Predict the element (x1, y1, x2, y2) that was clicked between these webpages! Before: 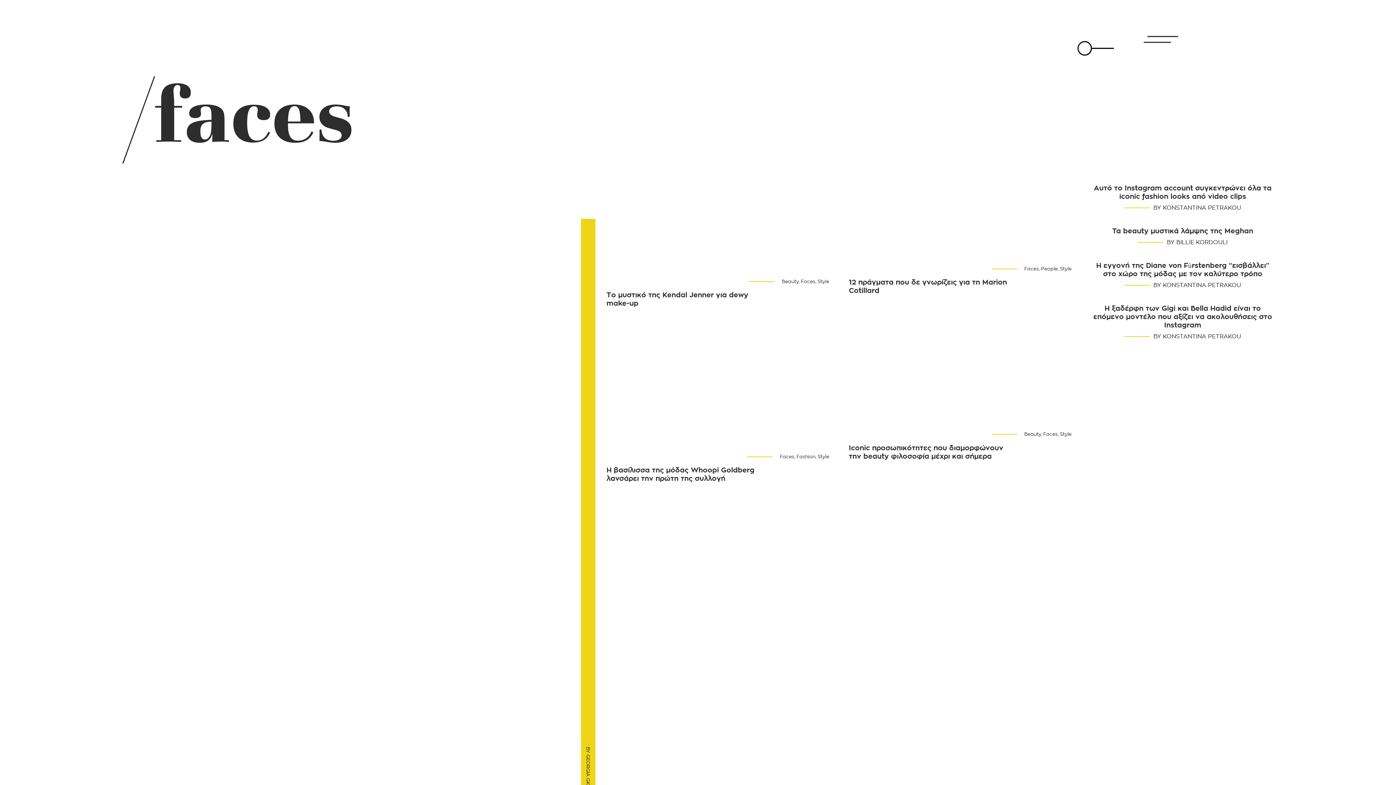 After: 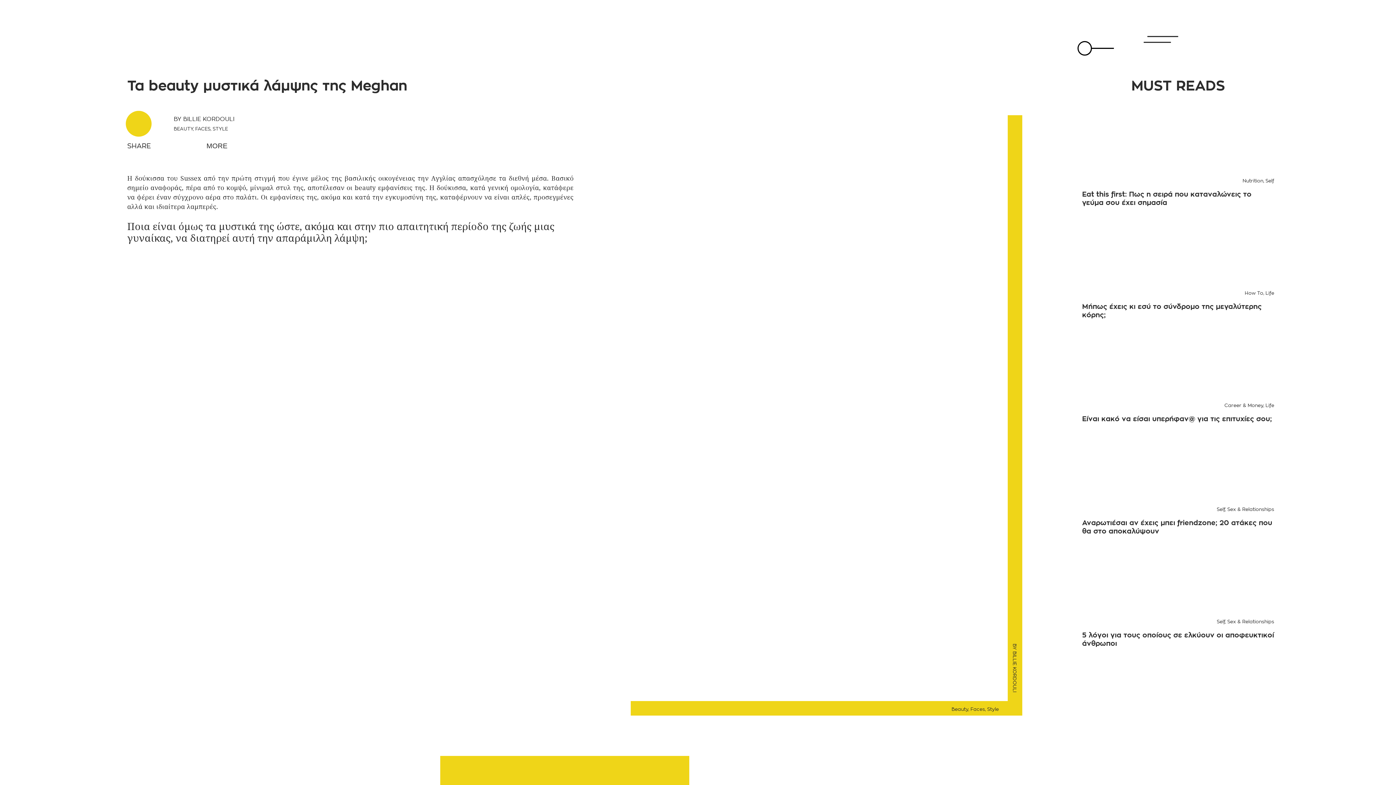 Action: bbox: (1112, 227, 1253, 234) label: Τα beauty μυστικά λάμψης της Meghan